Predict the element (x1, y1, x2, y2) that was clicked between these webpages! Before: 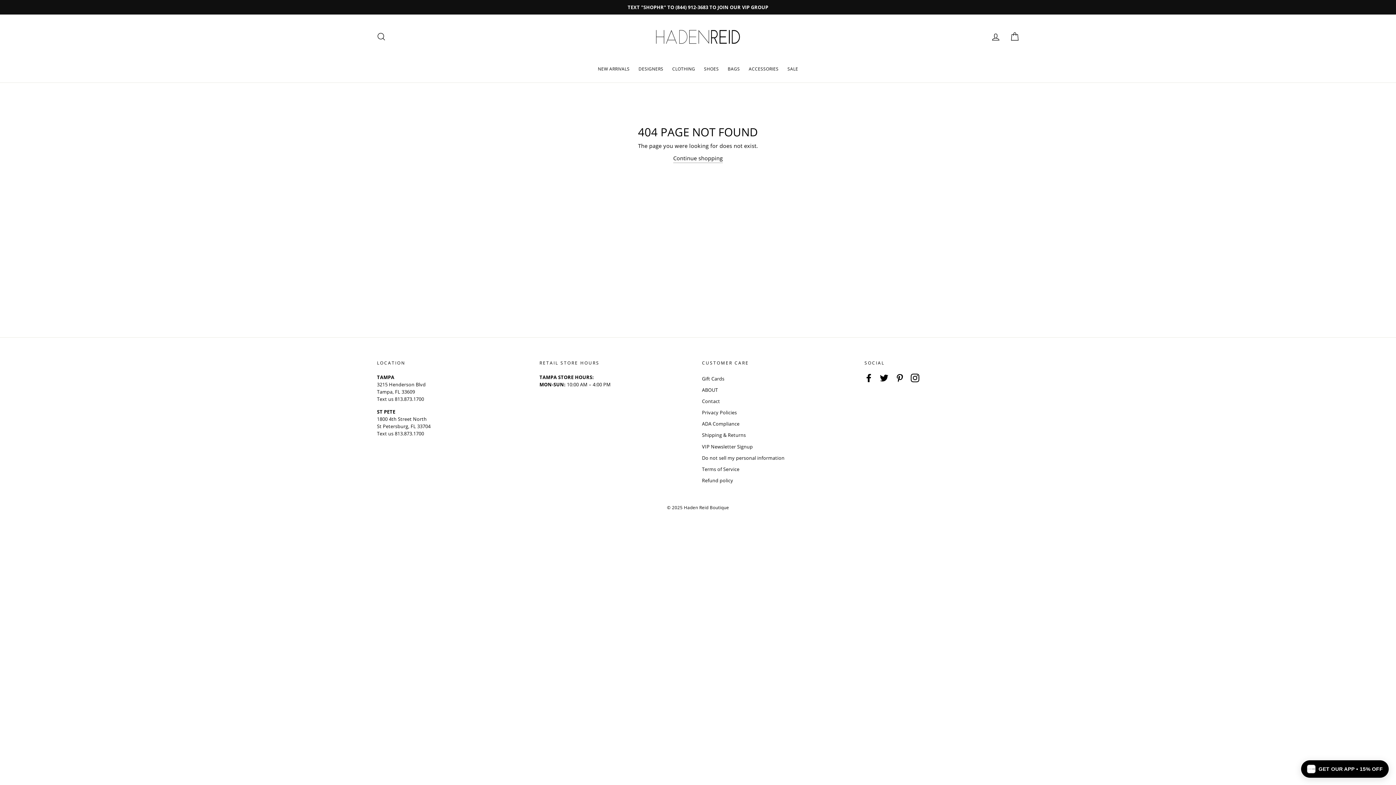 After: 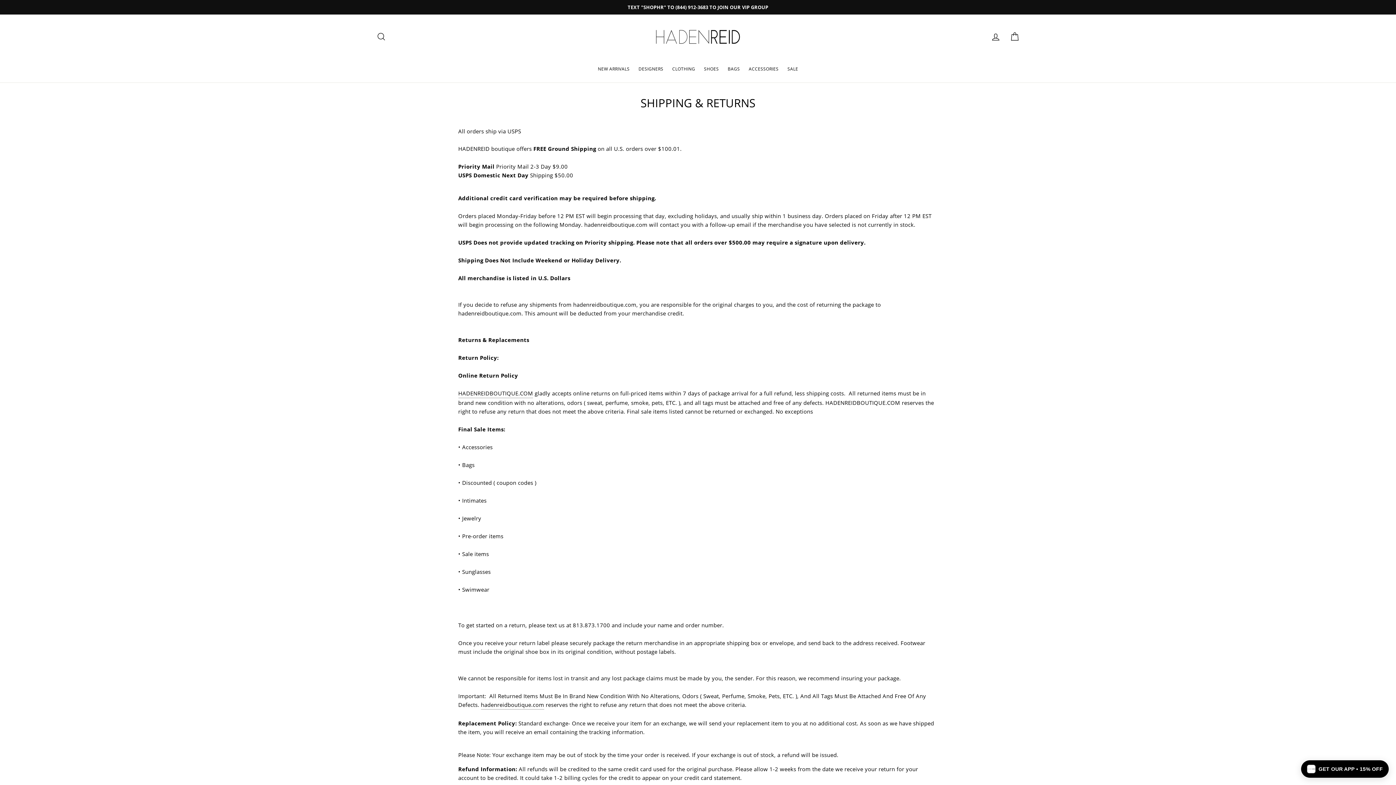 Action: label: Shipping & Returns bbox: (702, 430, 746, 440)